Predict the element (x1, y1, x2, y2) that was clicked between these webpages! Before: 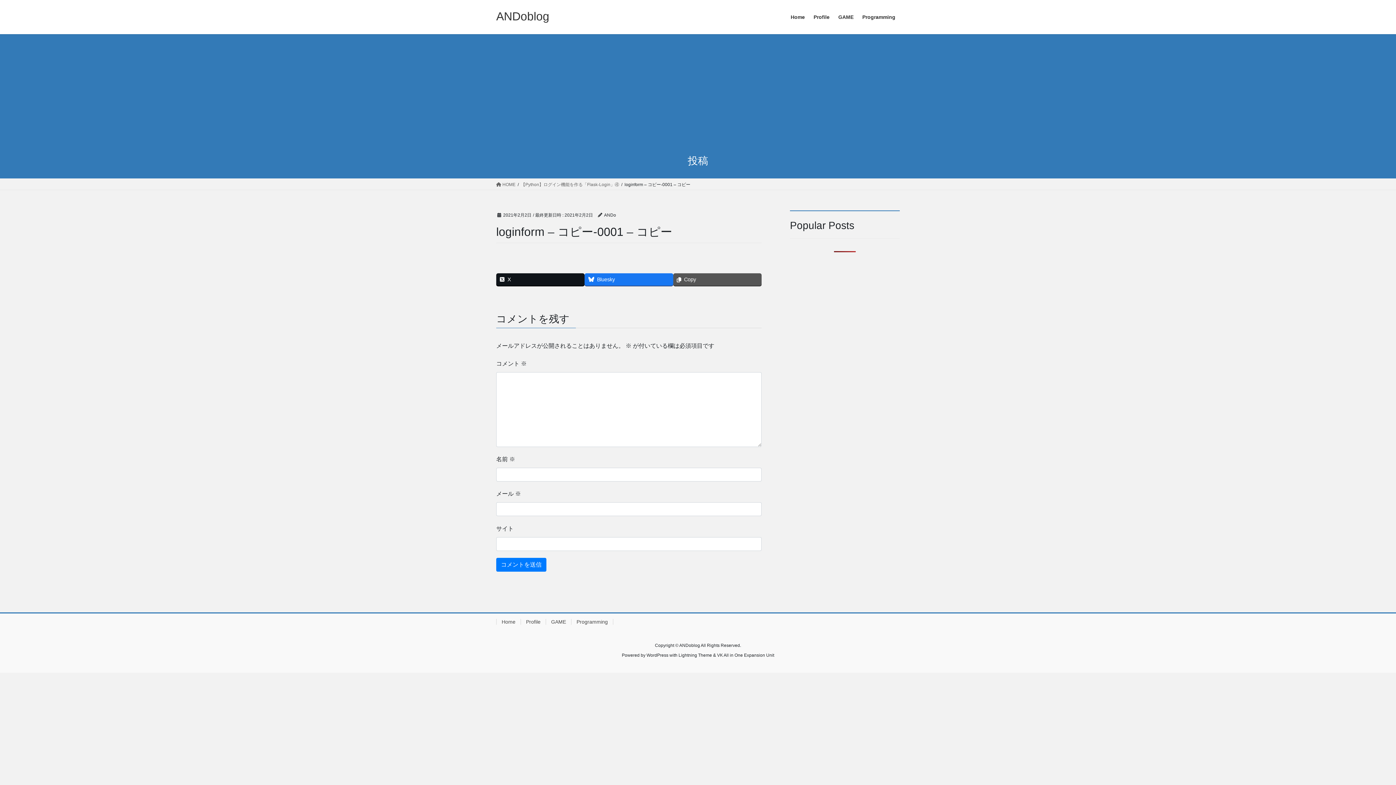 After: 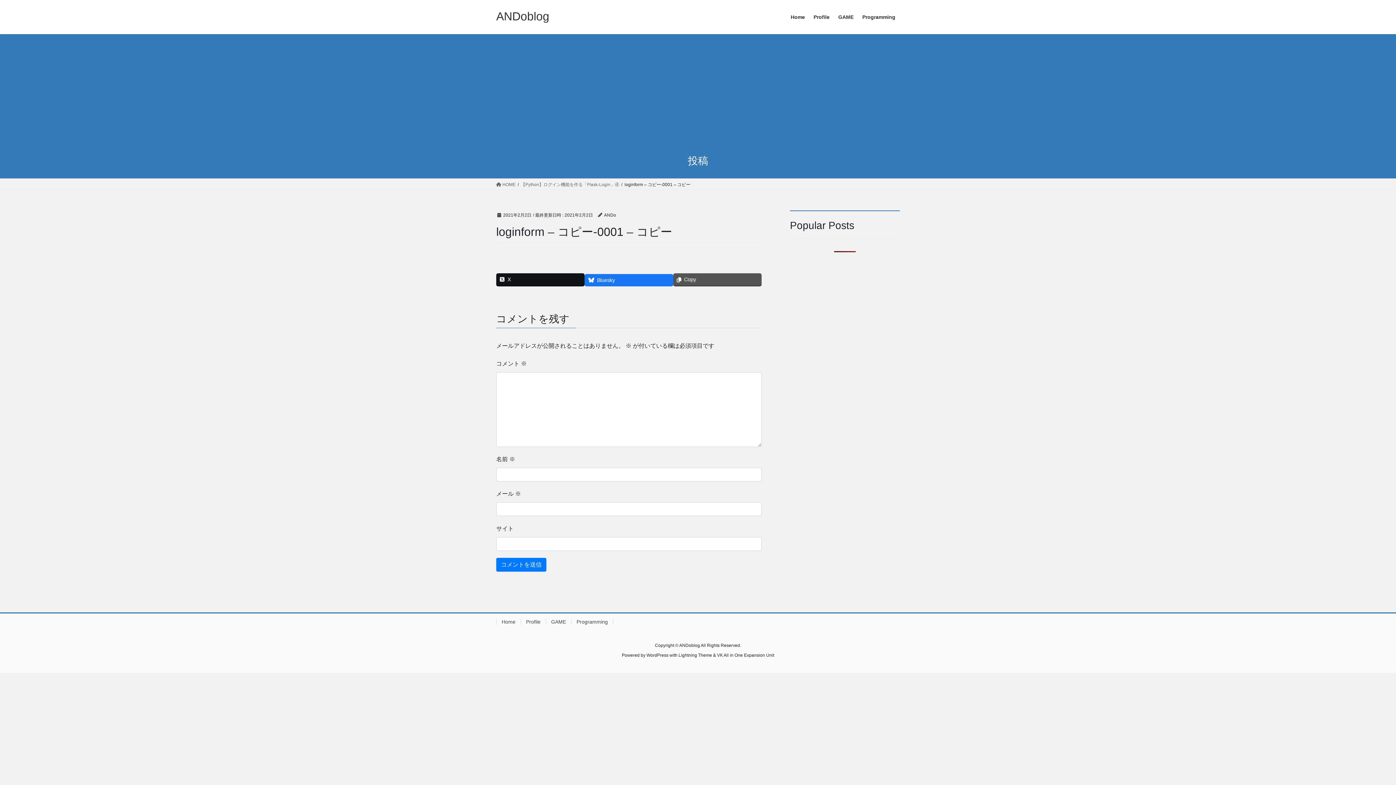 Action: label: Bluesky bbox: (584, 273, 673, 285)